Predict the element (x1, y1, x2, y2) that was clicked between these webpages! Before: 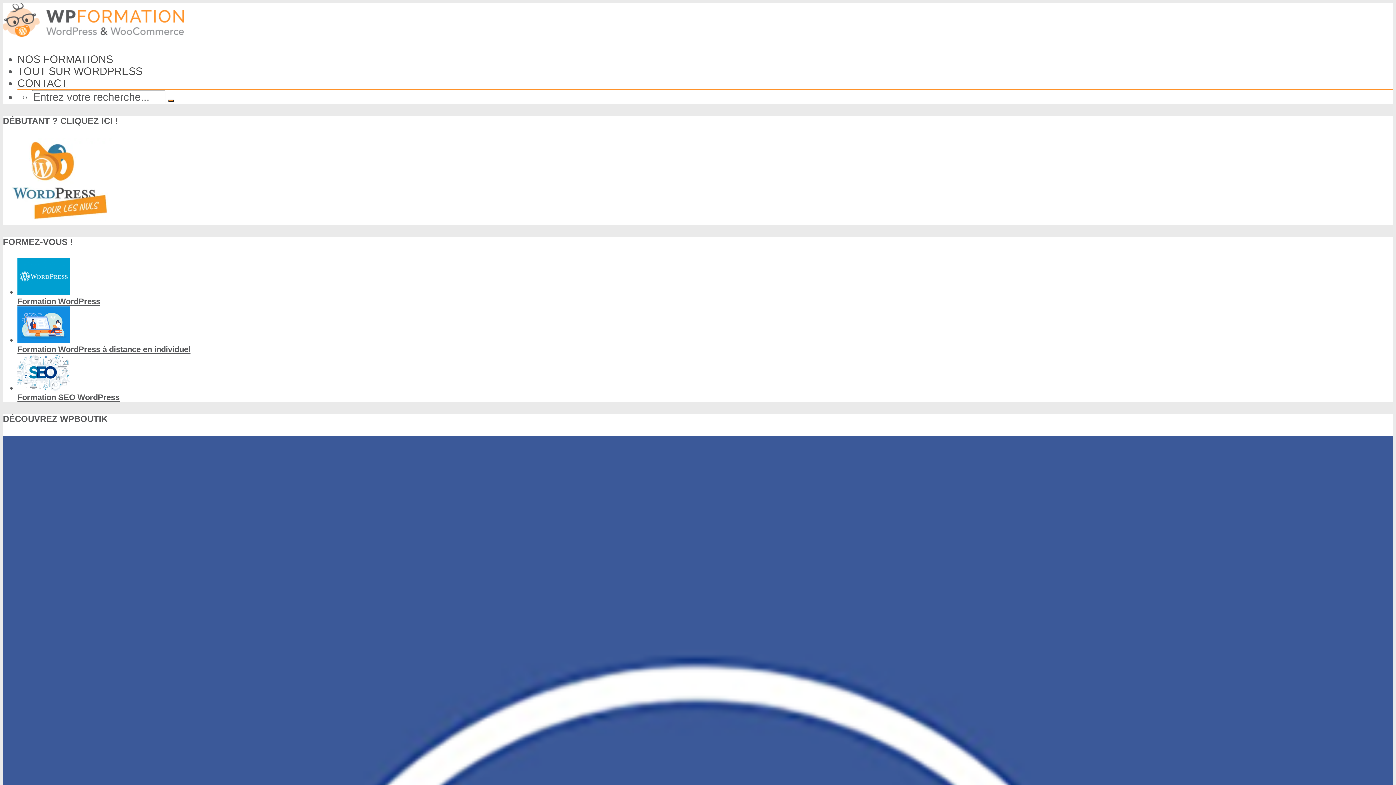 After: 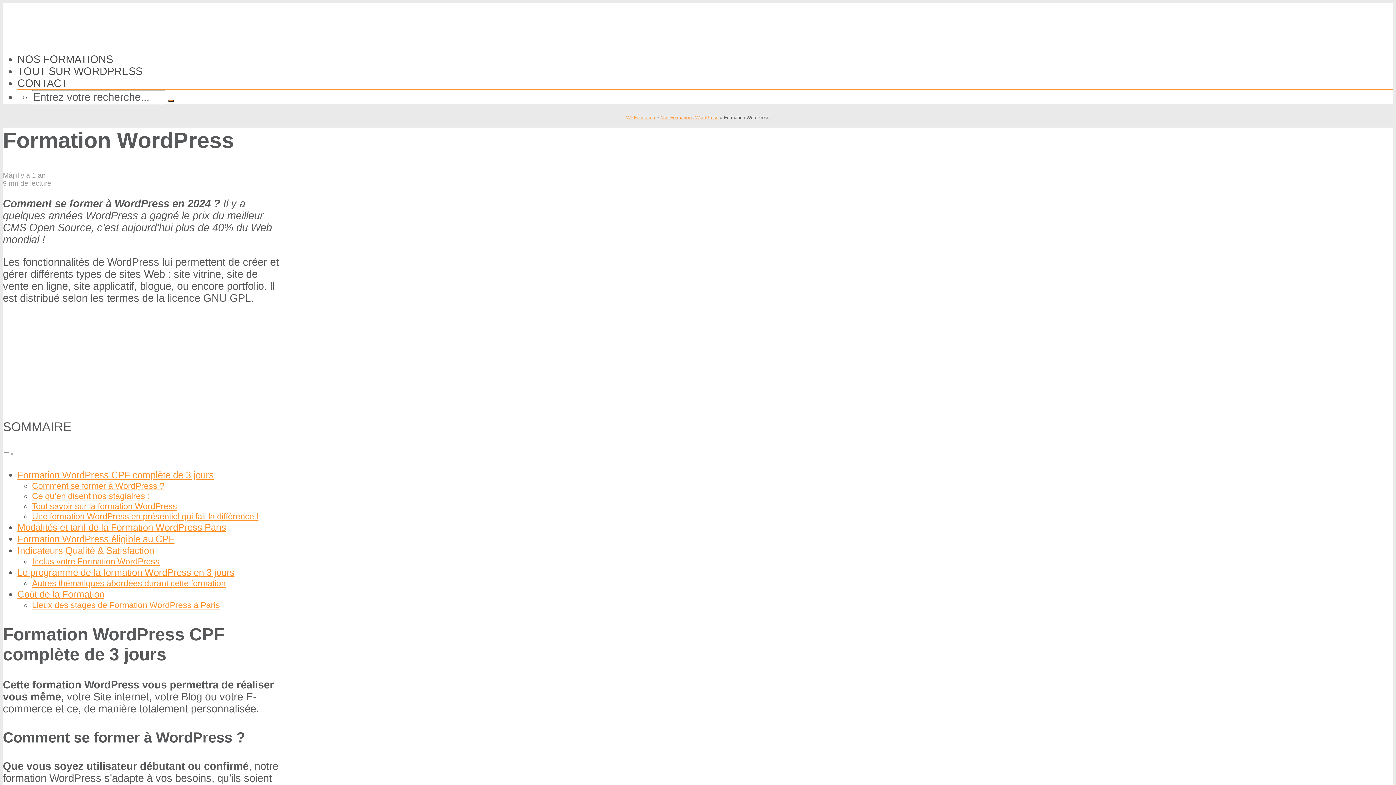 Action: label: Formation WordPress bbox: (17, 297, 100, 306)